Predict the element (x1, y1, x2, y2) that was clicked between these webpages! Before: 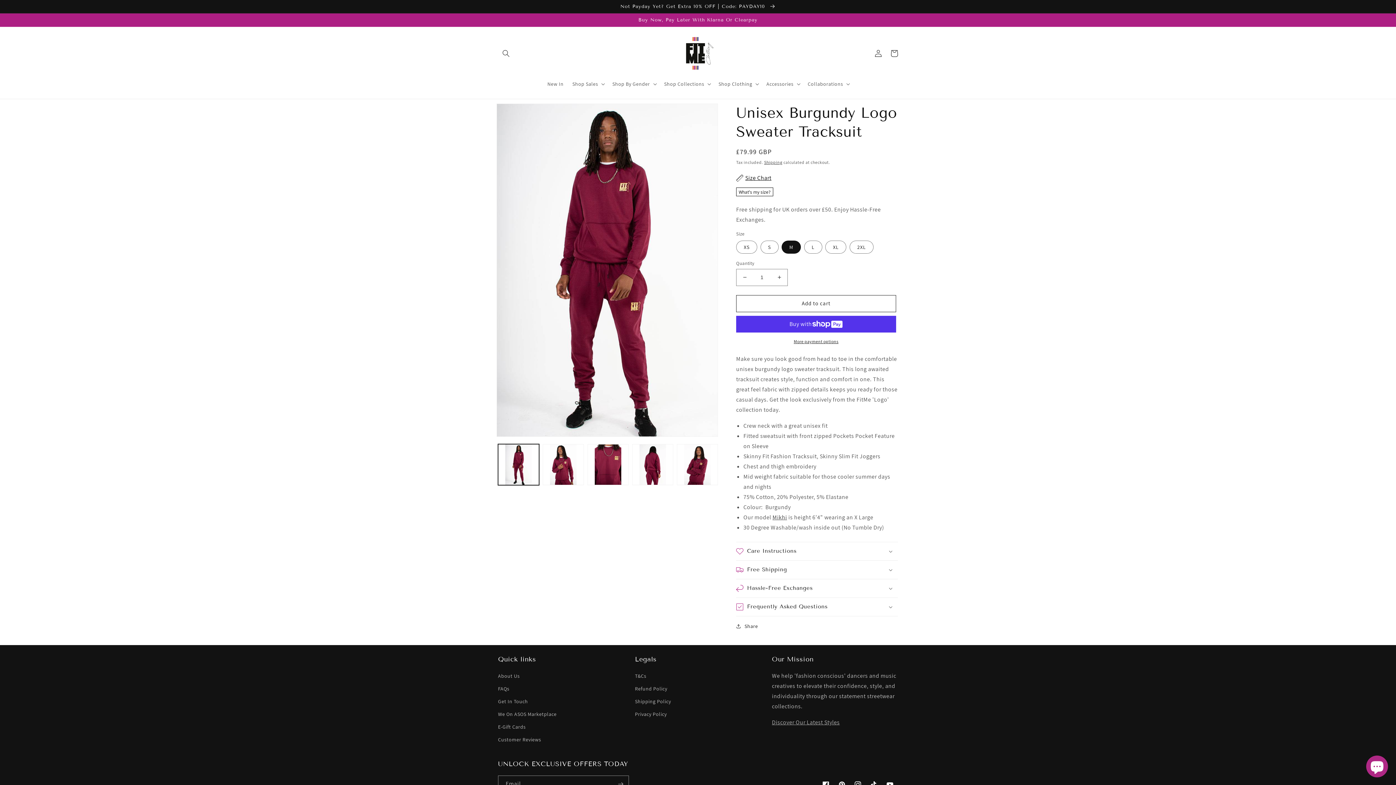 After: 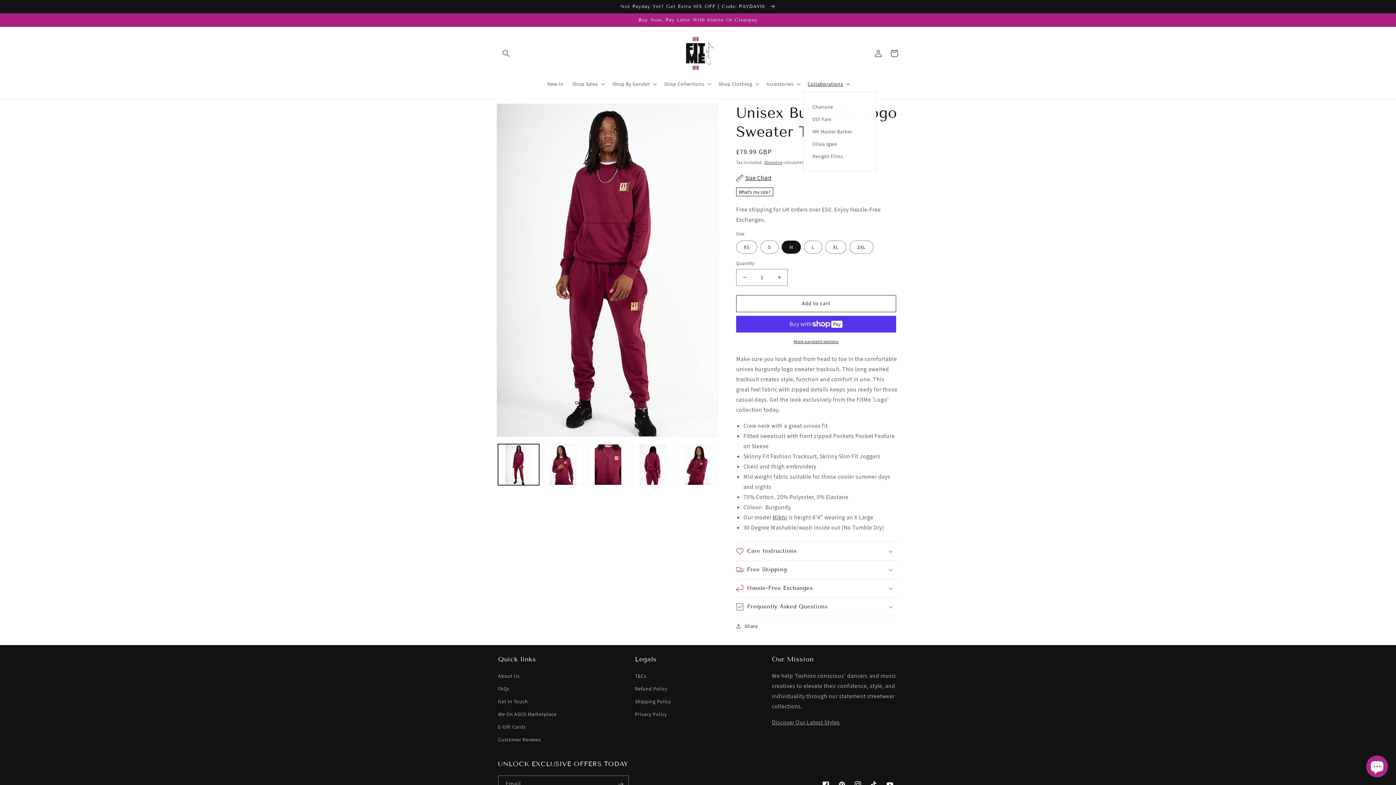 Action: label: Collaborations bbox: (803, 76, 853, 91)